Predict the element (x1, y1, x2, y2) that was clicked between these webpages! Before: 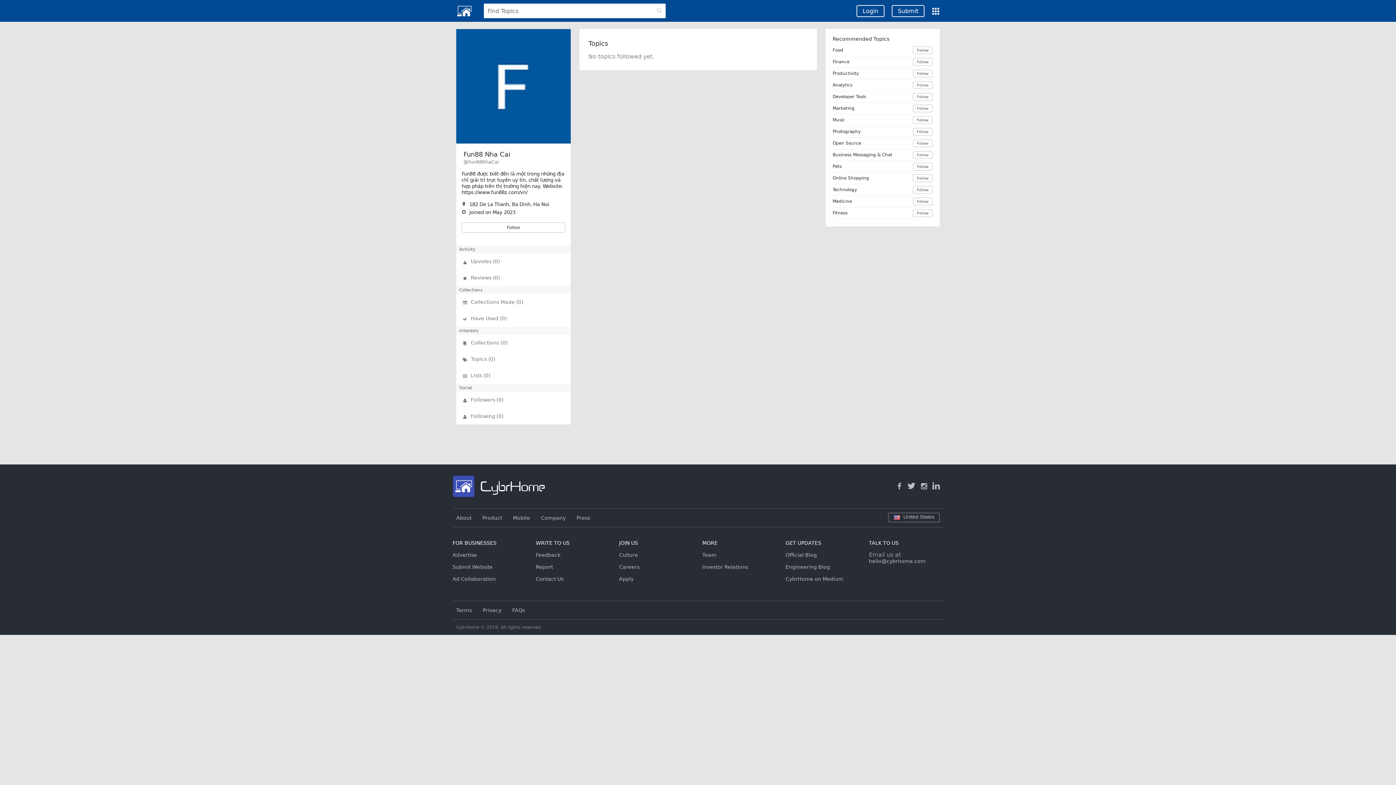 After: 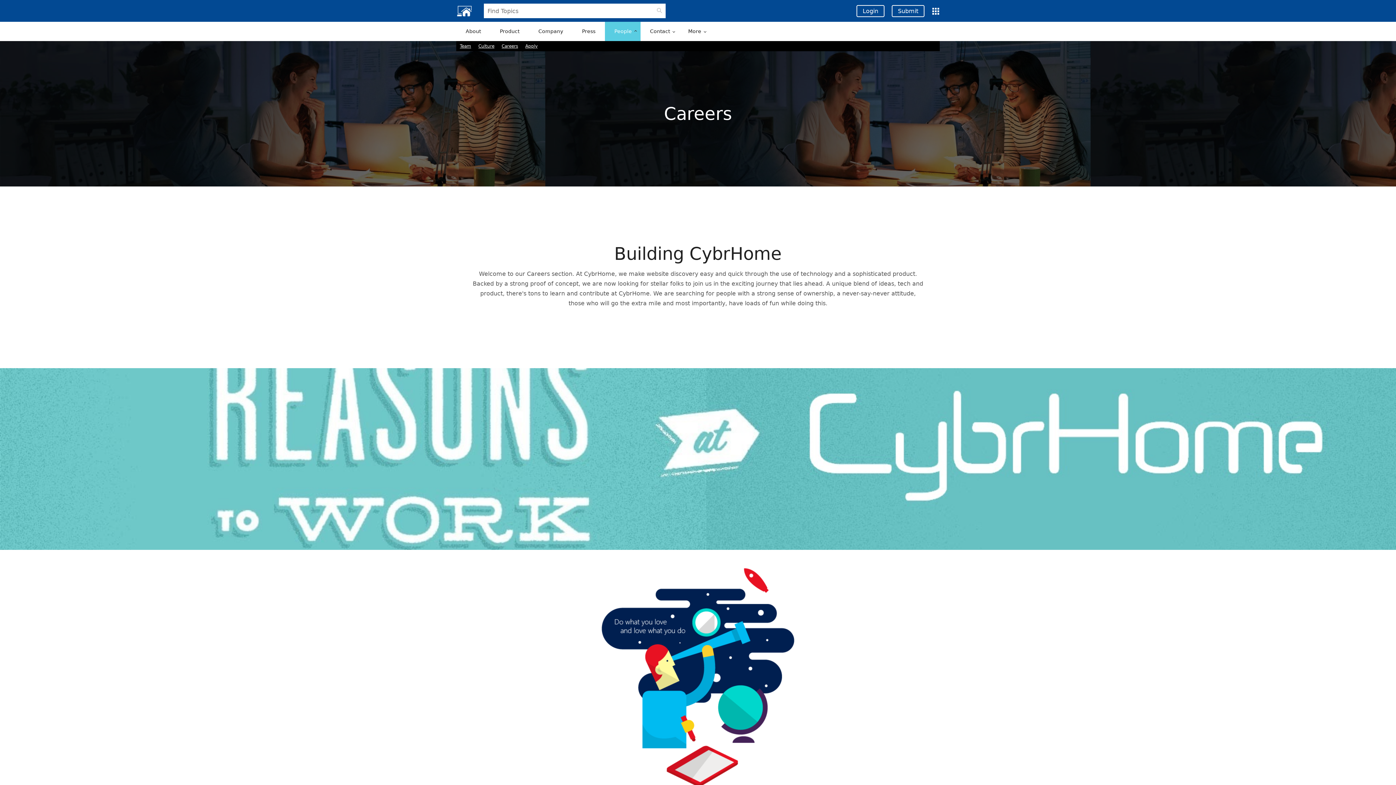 Action: label: Careers bbox: (619, 564, 639, 570)